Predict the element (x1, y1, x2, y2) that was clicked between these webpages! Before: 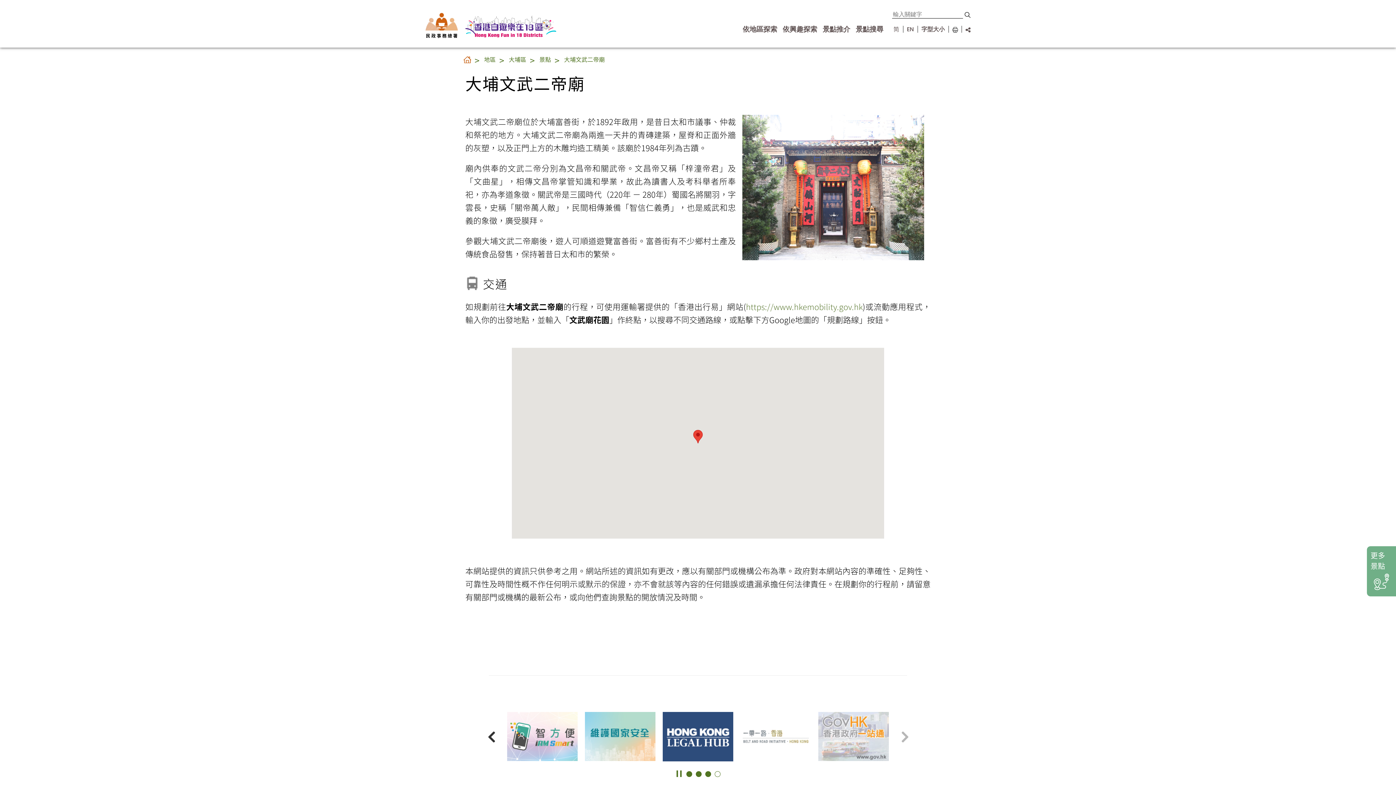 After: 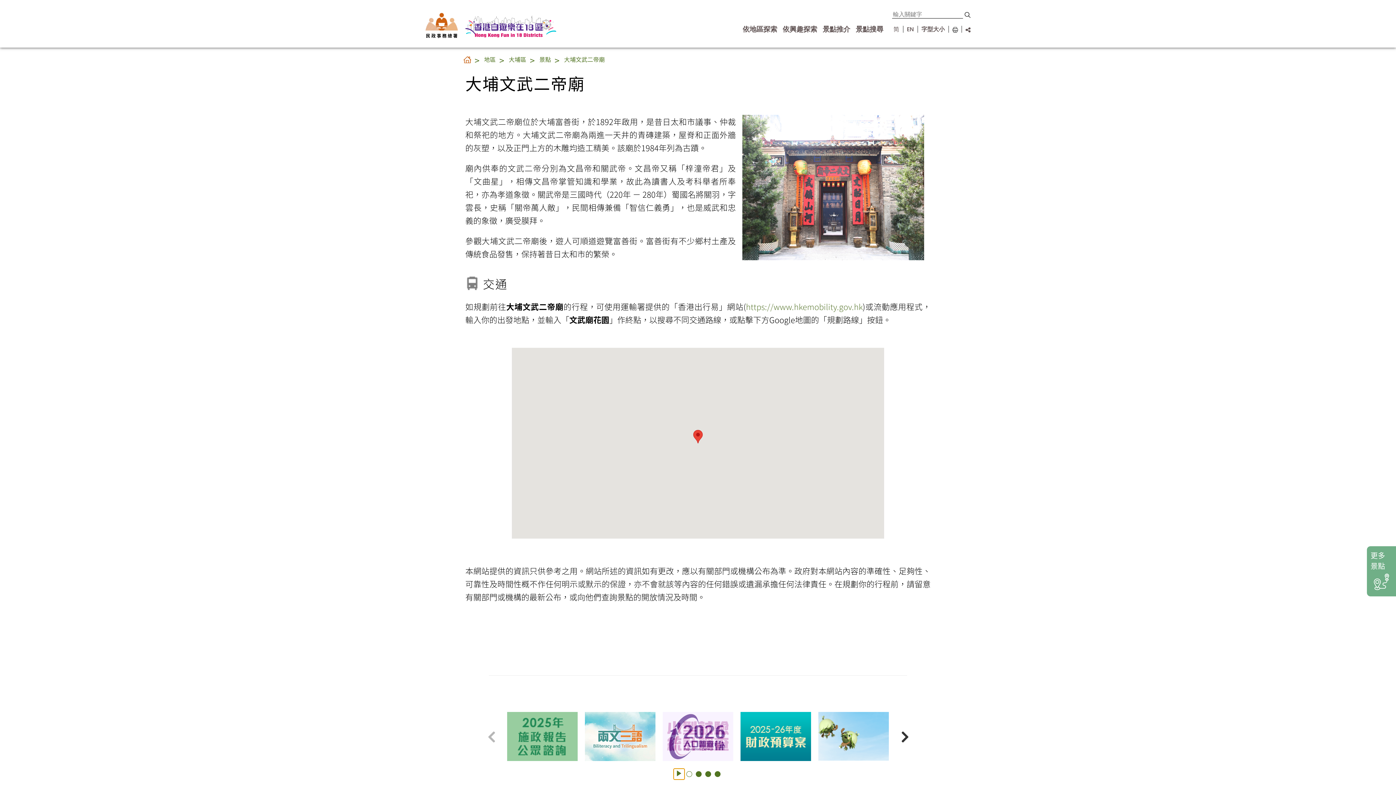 Action: bbox: (673, 769, 684, 779) label: 暫停